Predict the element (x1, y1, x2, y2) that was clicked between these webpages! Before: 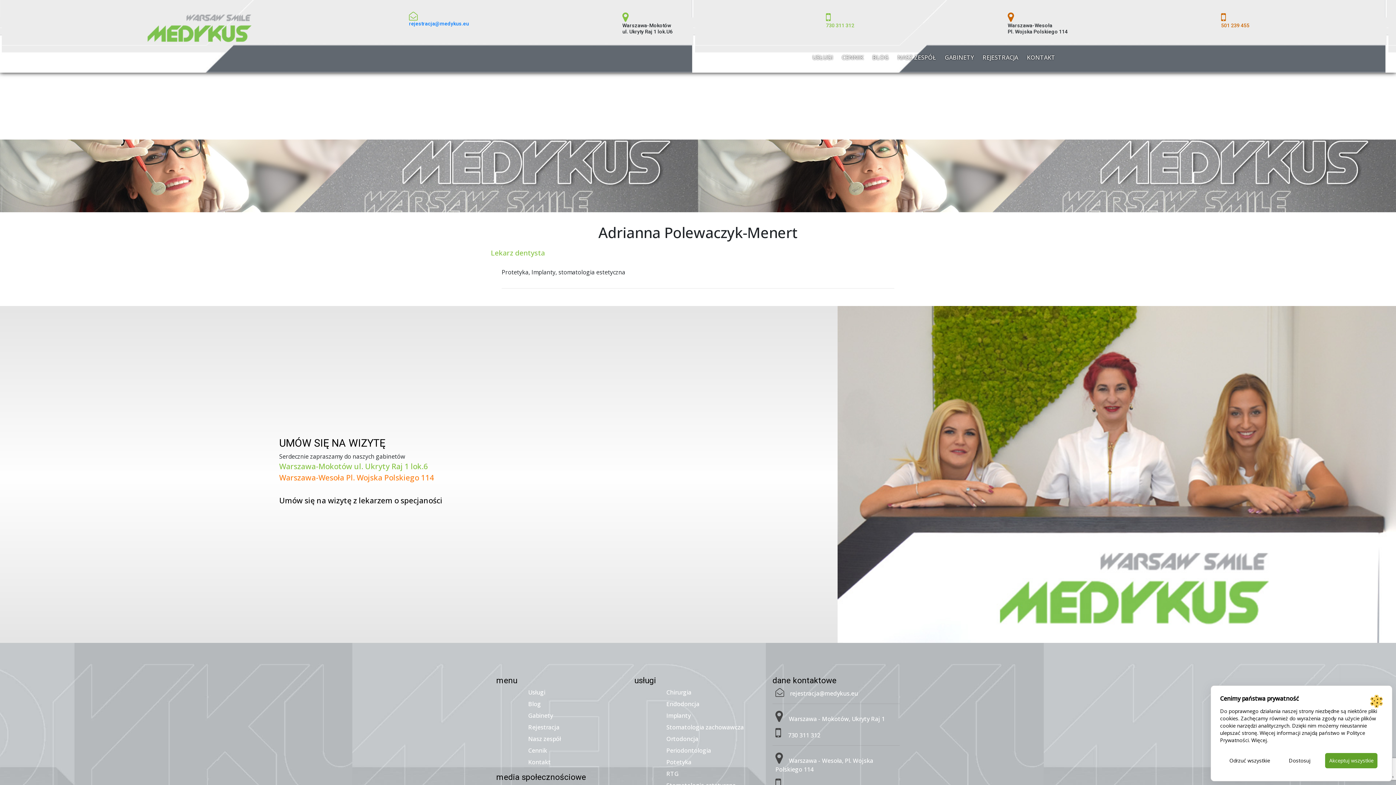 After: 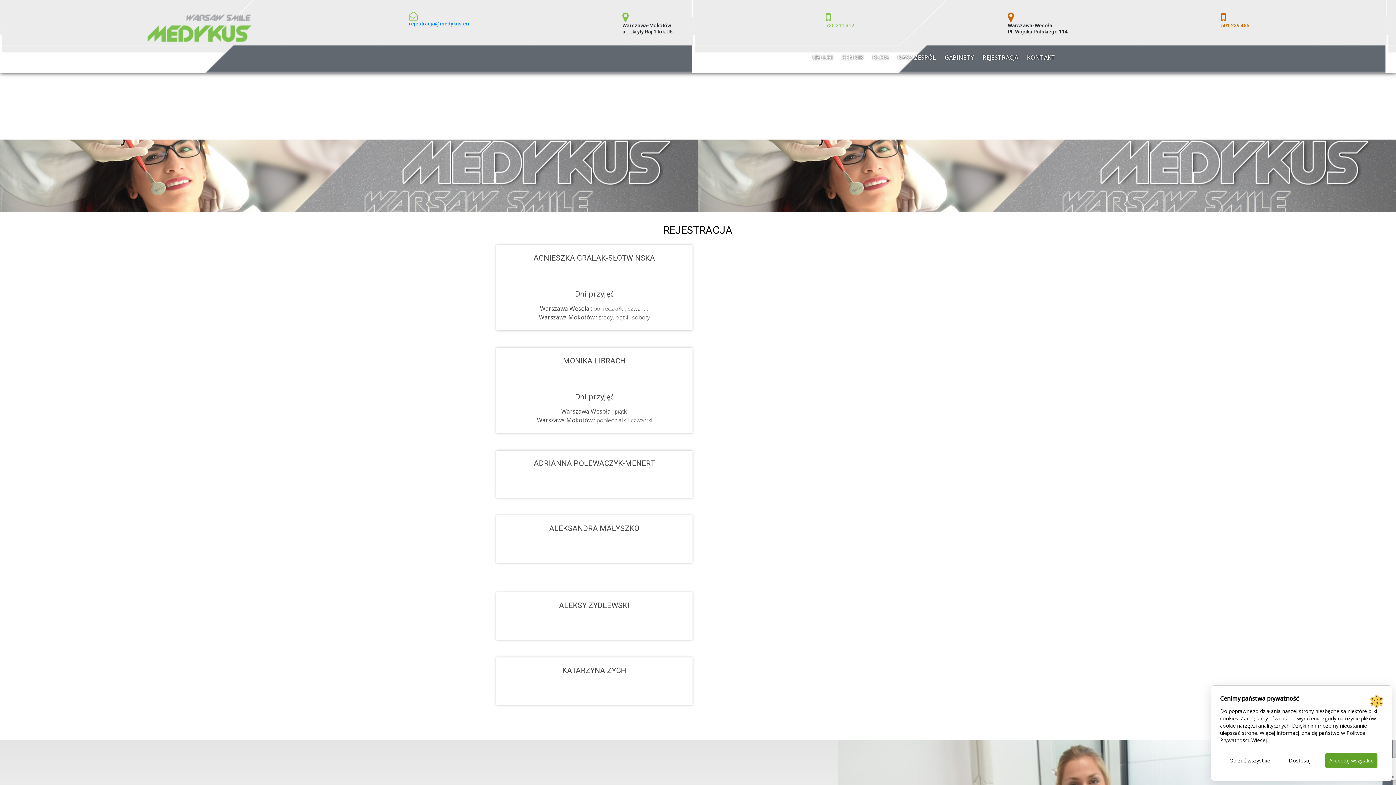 Action: bbox: (982, 53, 1018, 61) label: REJESTRACJA